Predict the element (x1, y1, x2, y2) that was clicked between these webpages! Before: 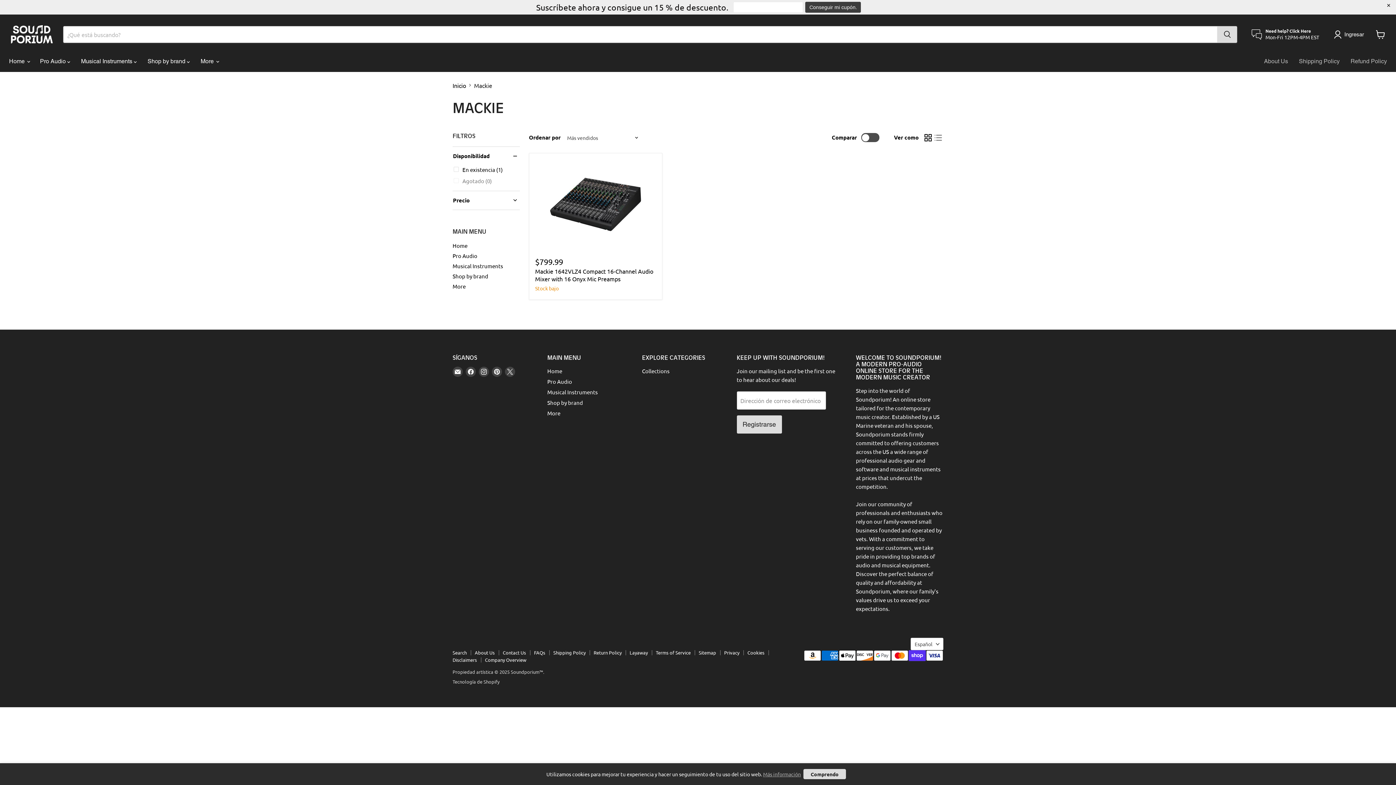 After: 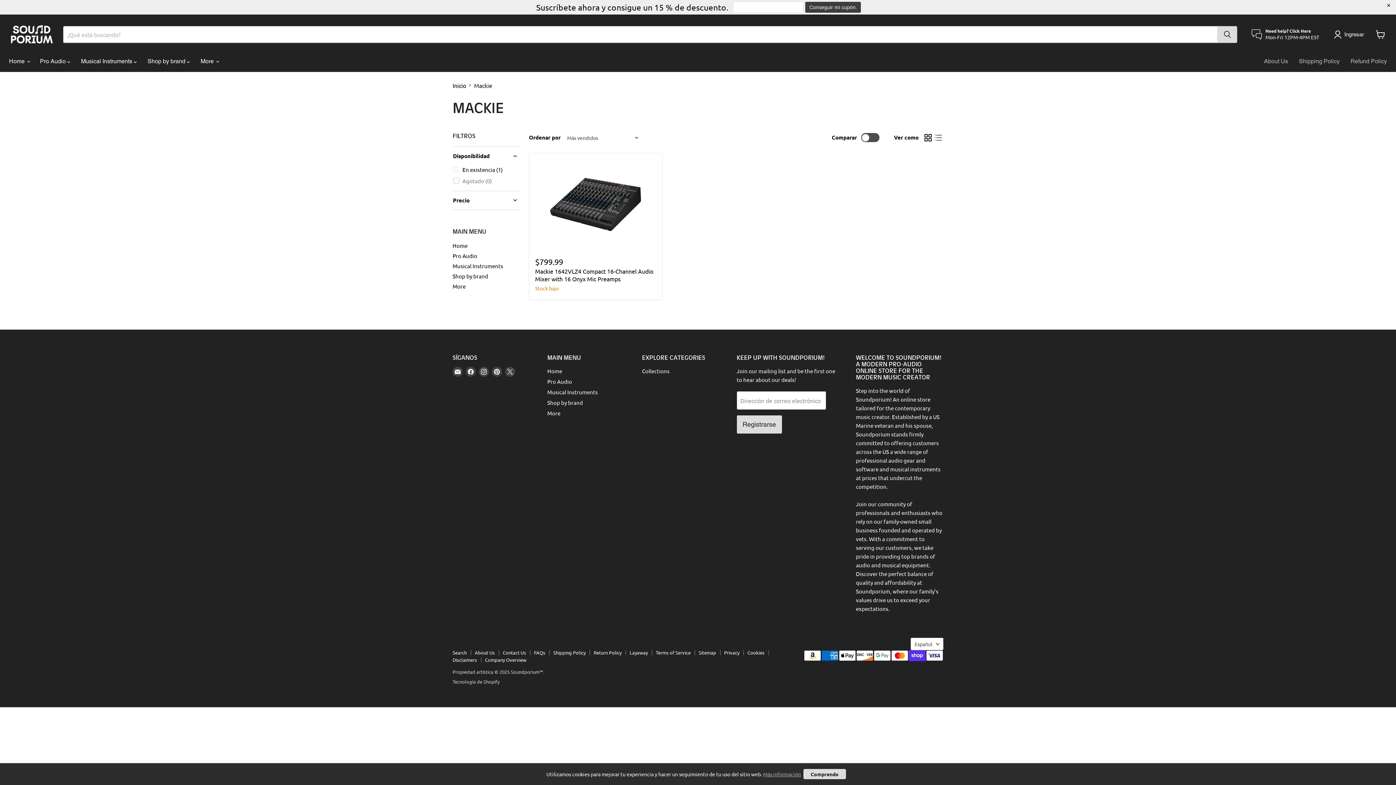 Action: label: Agotado (0) bbox: (452, 176, 493, 185)